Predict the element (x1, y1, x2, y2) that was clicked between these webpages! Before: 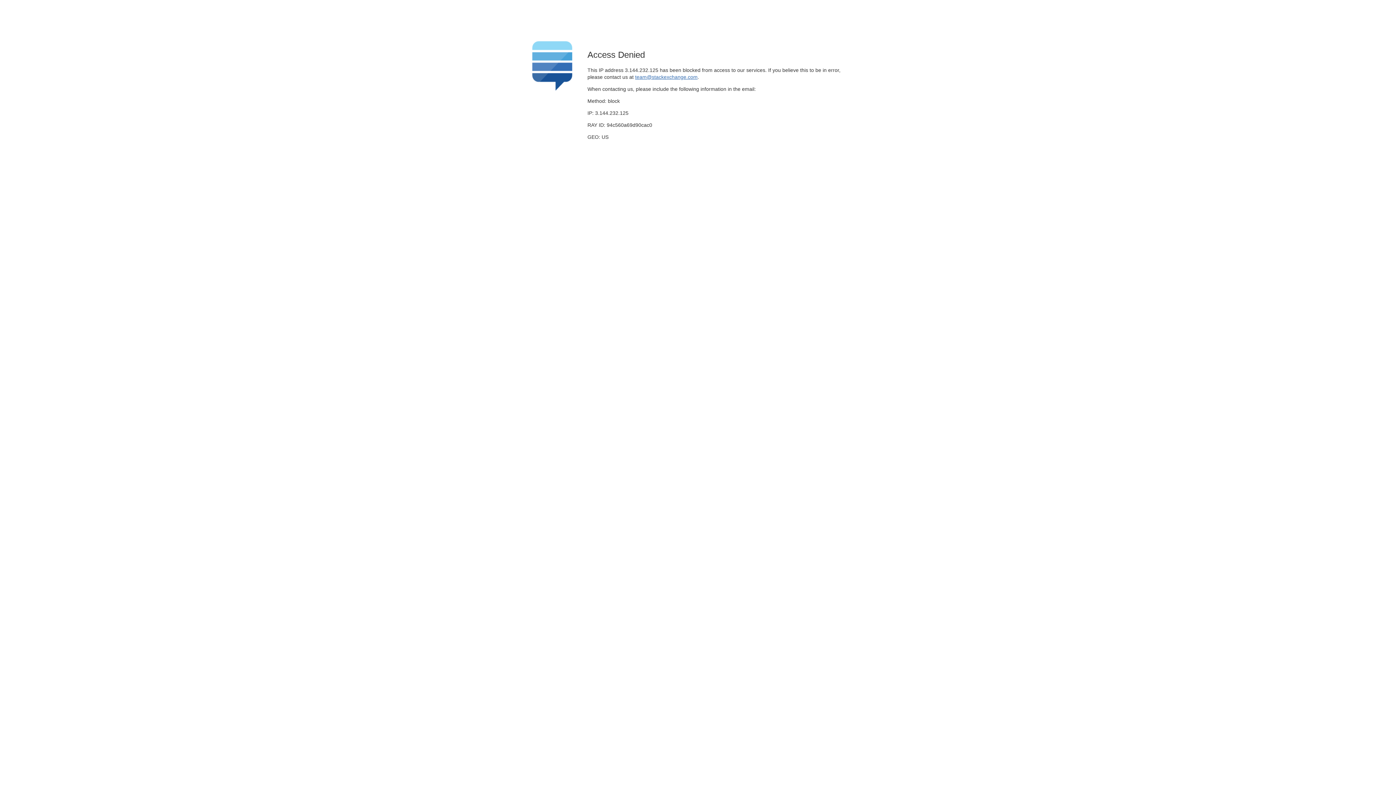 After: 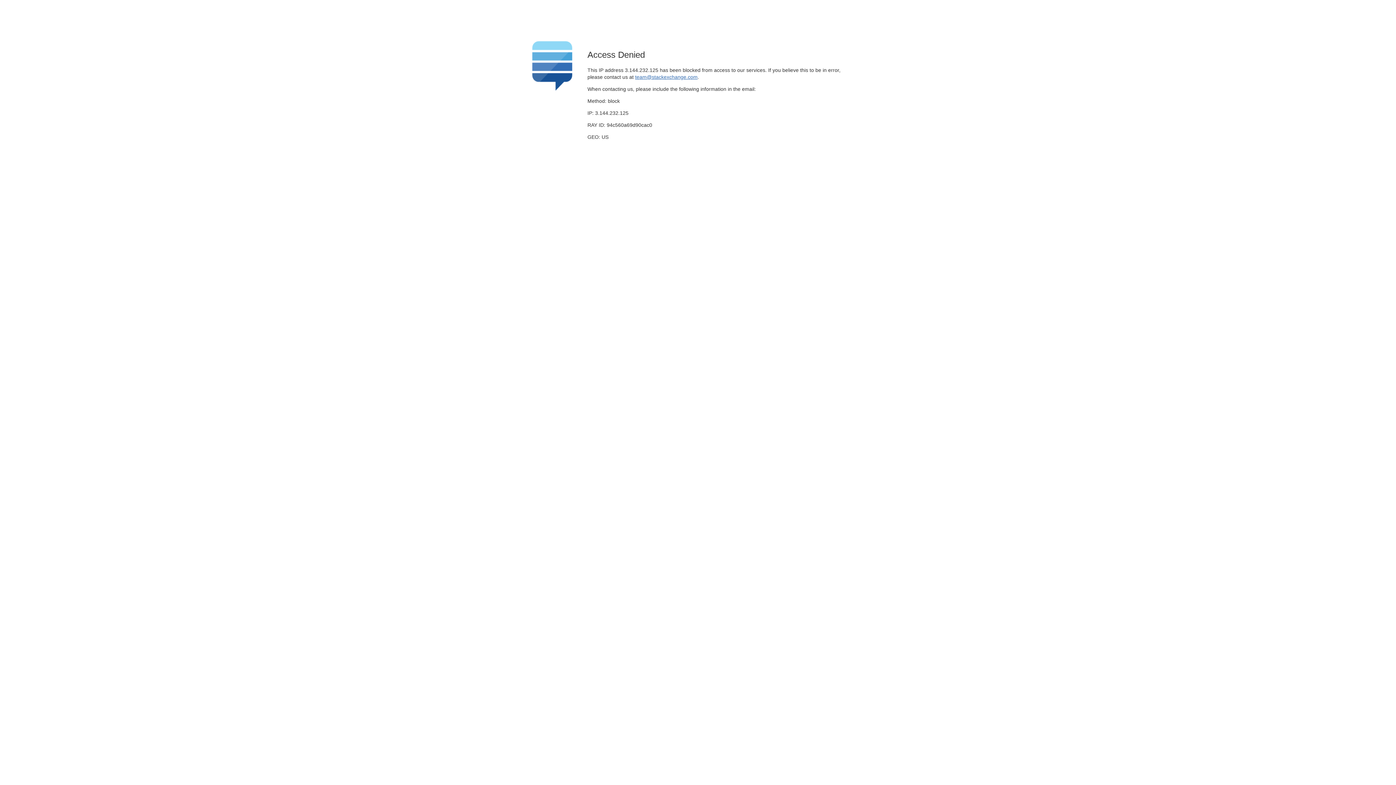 Action: label: team@stackexchange.com bbox: (635, 74, 697, 79)